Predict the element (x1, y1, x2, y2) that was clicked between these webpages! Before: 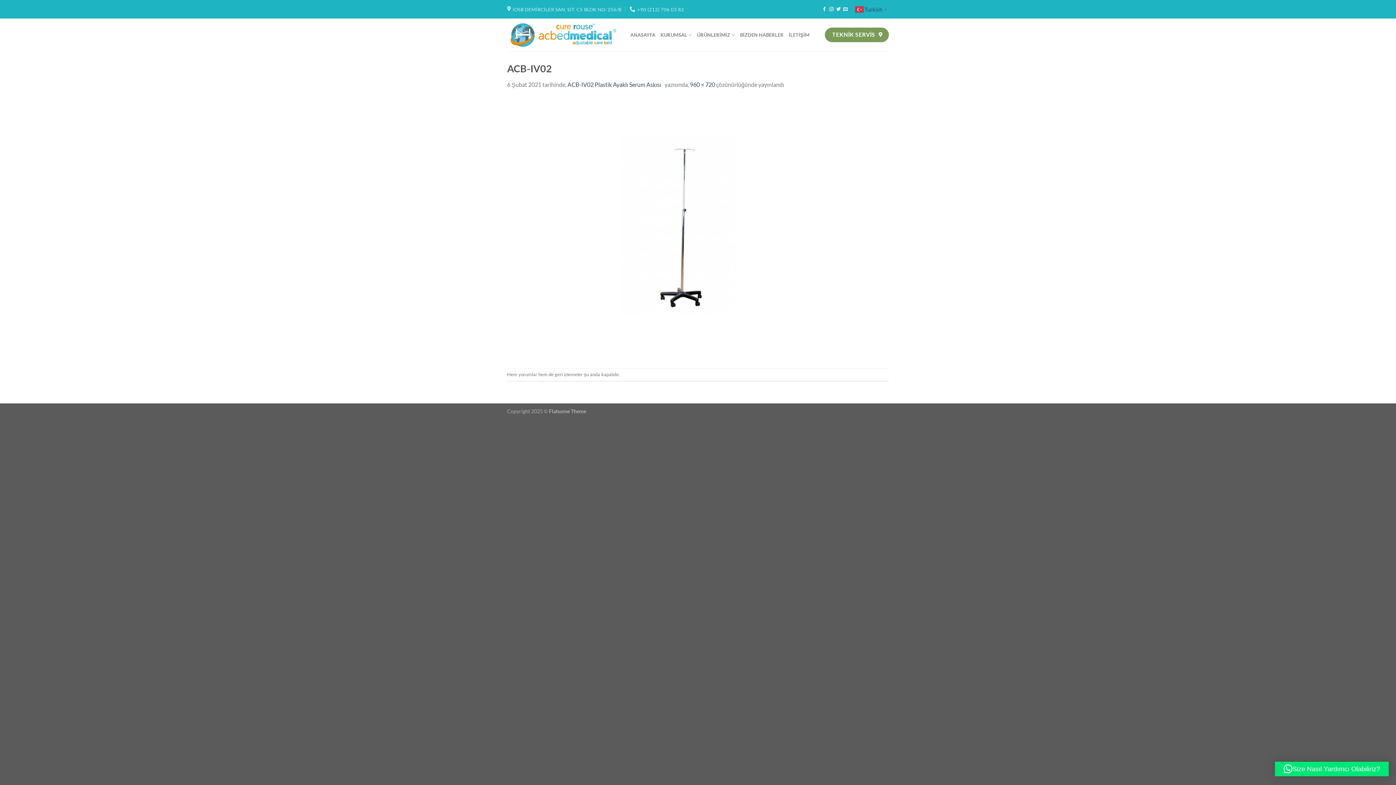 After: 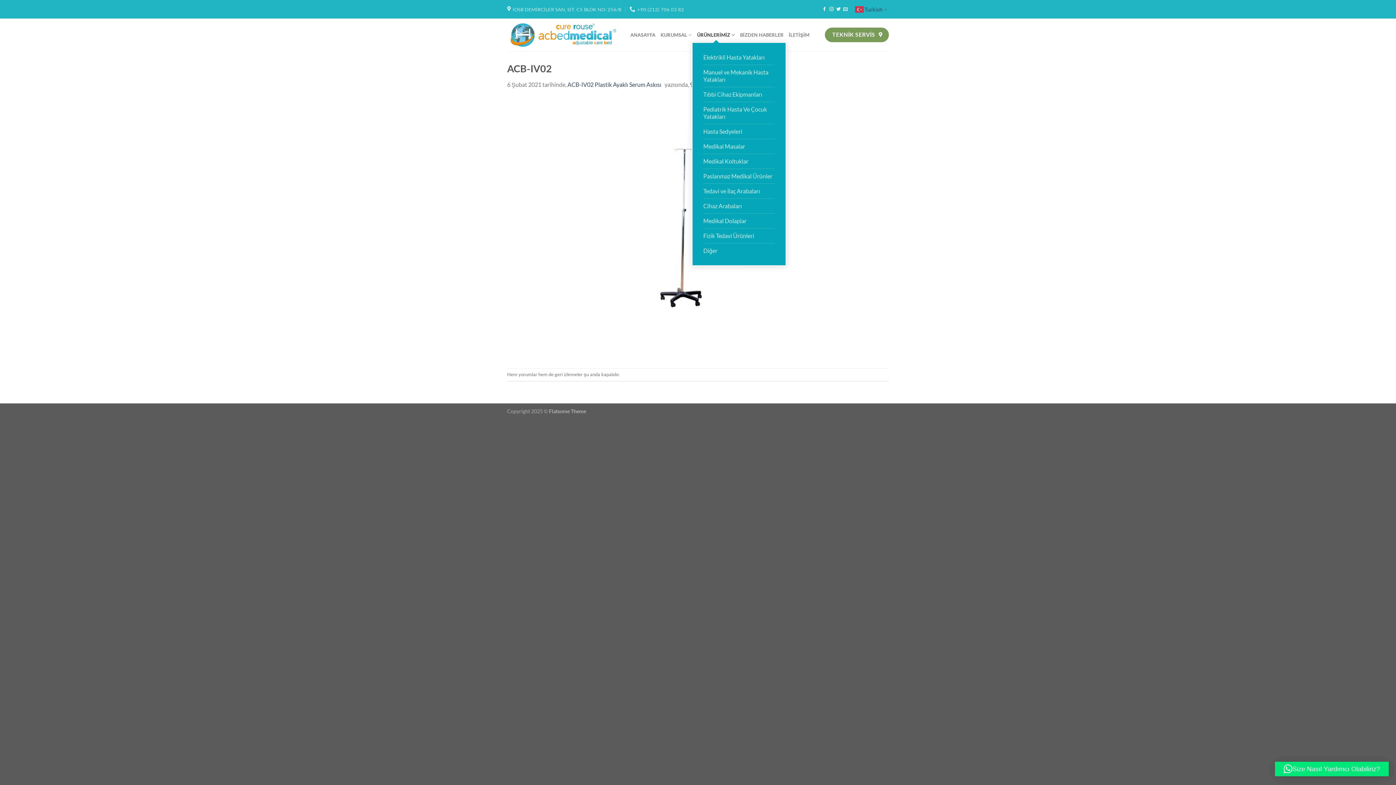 Action: label: ÜRÜNLERİMİZ bbox: (697, 27, 735, 42)